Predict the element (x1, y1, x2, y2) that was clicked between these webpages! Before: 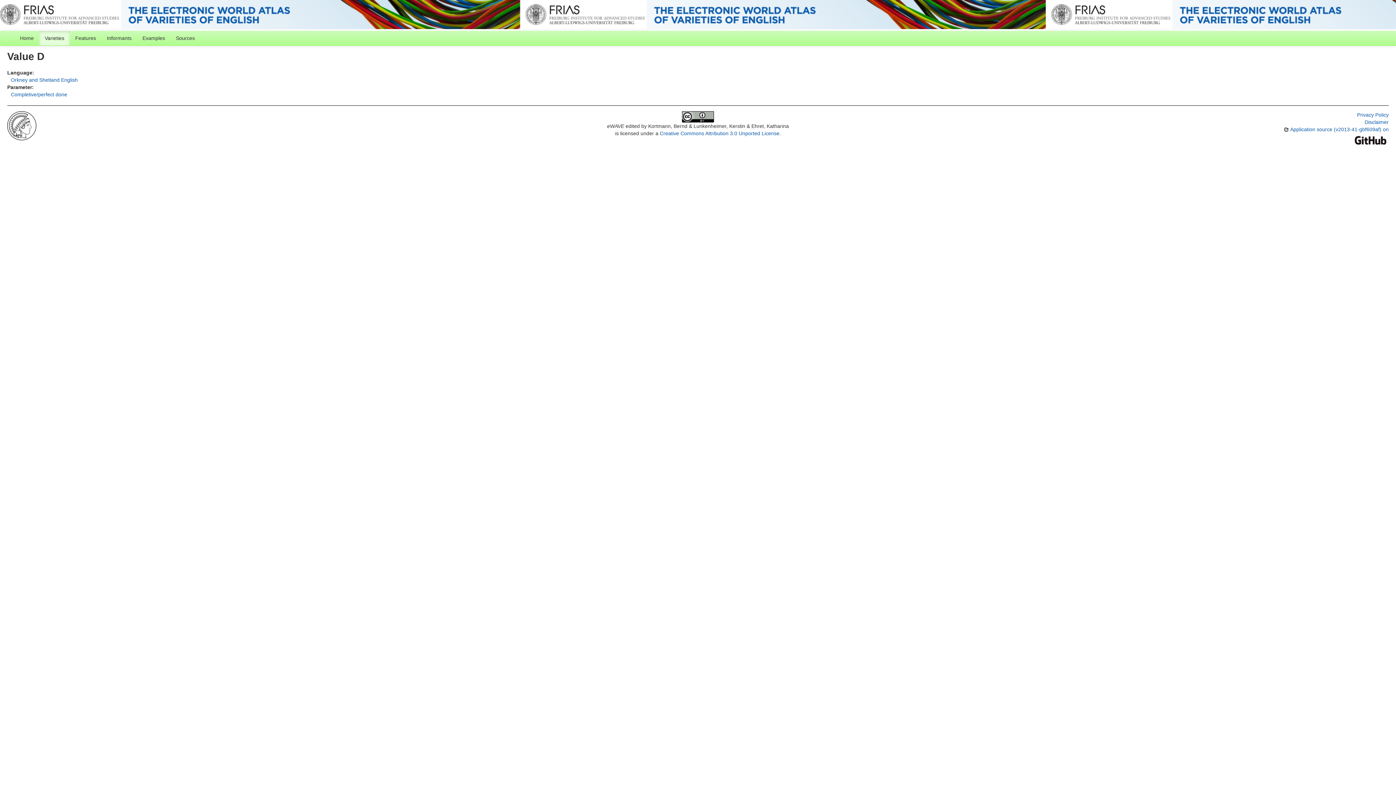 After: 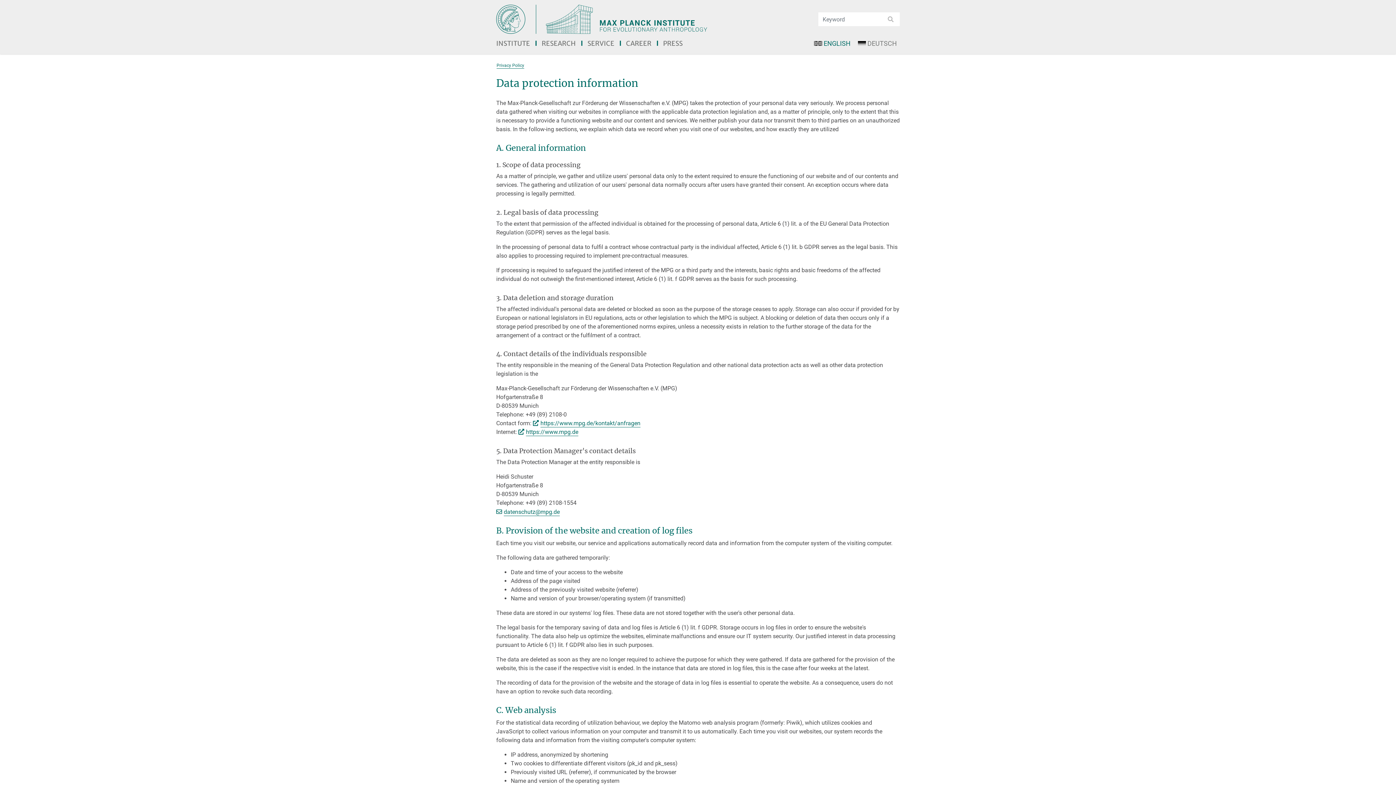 Action: bbox: (1357, 112, 1389, 117) label: Privacy Policy